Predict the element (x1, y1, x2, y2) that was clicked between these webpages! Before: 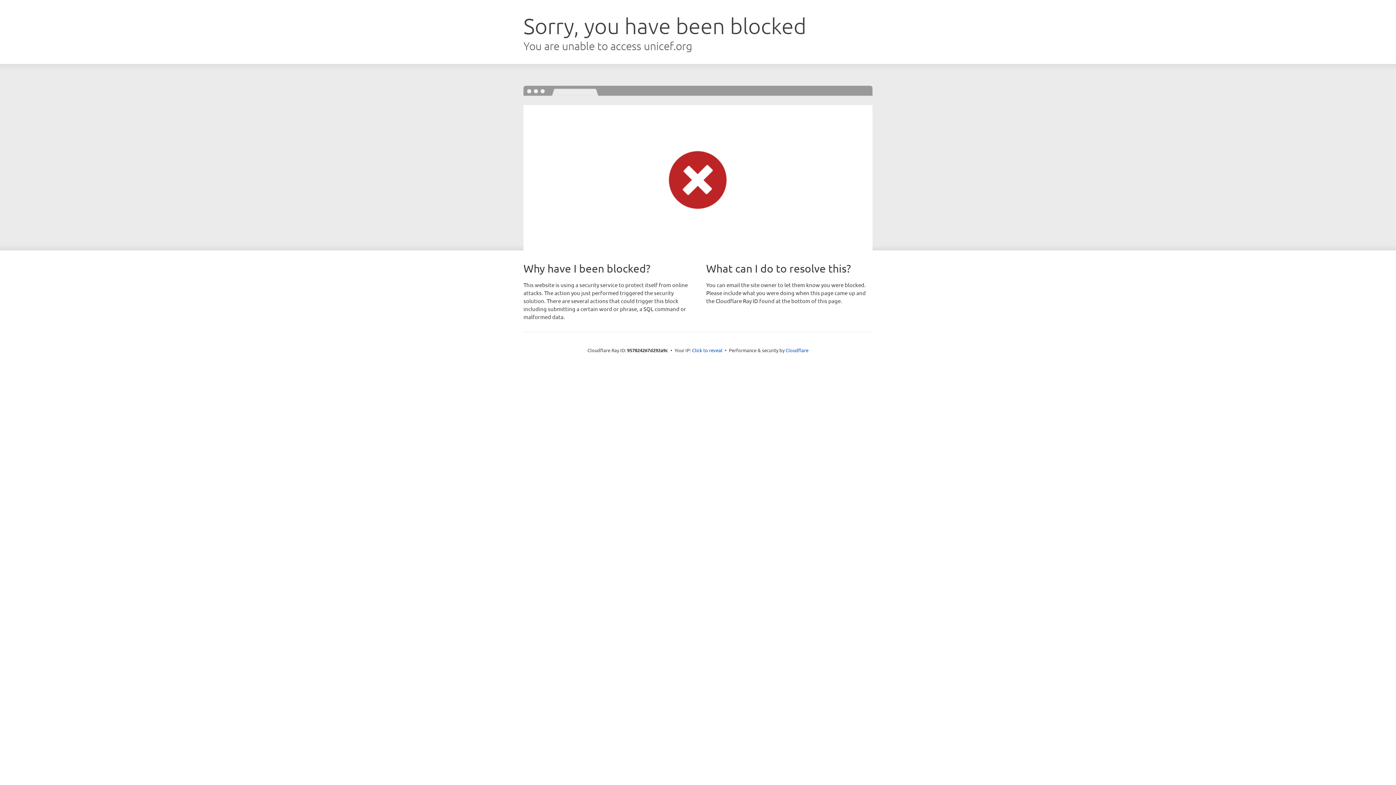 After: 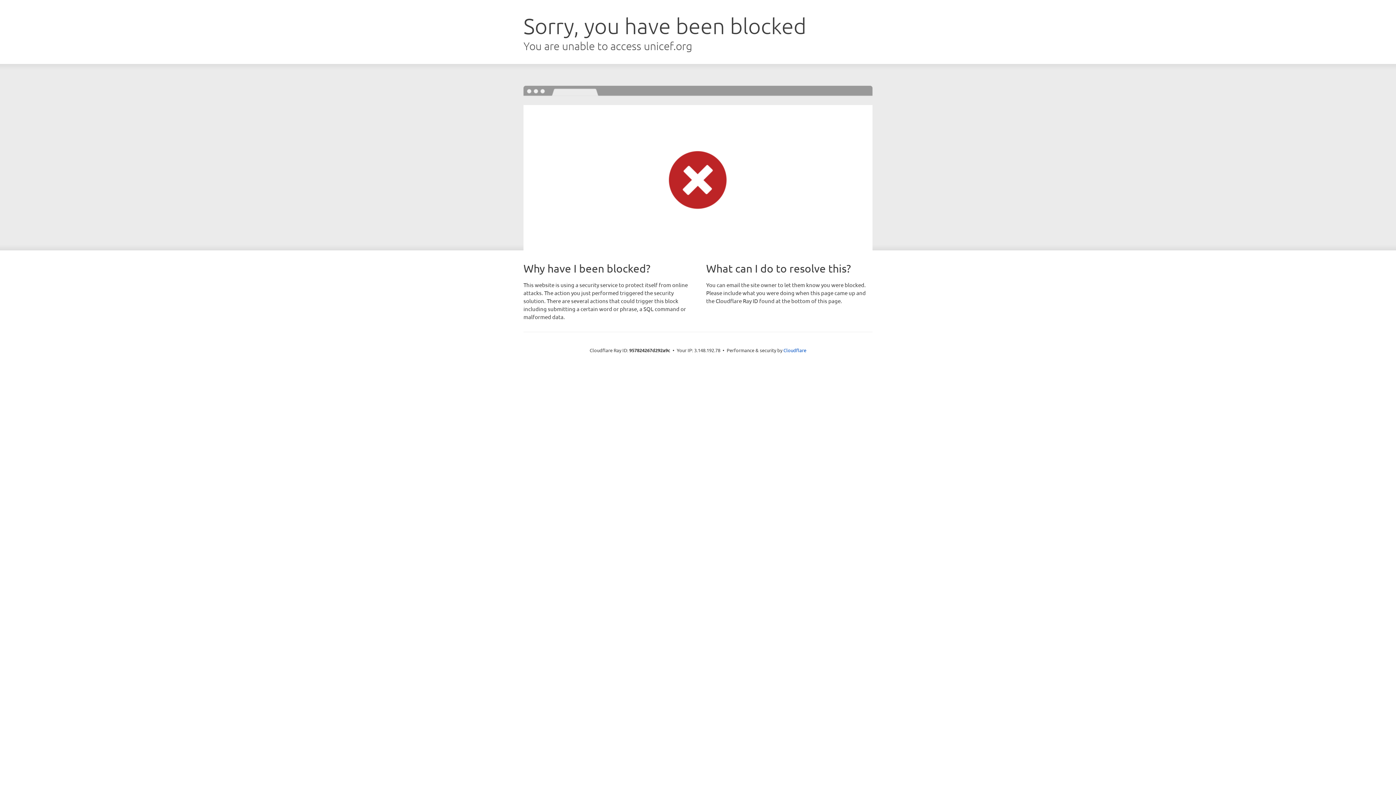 Action: bbox: (692, 346, 722, 353) label: Click to reveal